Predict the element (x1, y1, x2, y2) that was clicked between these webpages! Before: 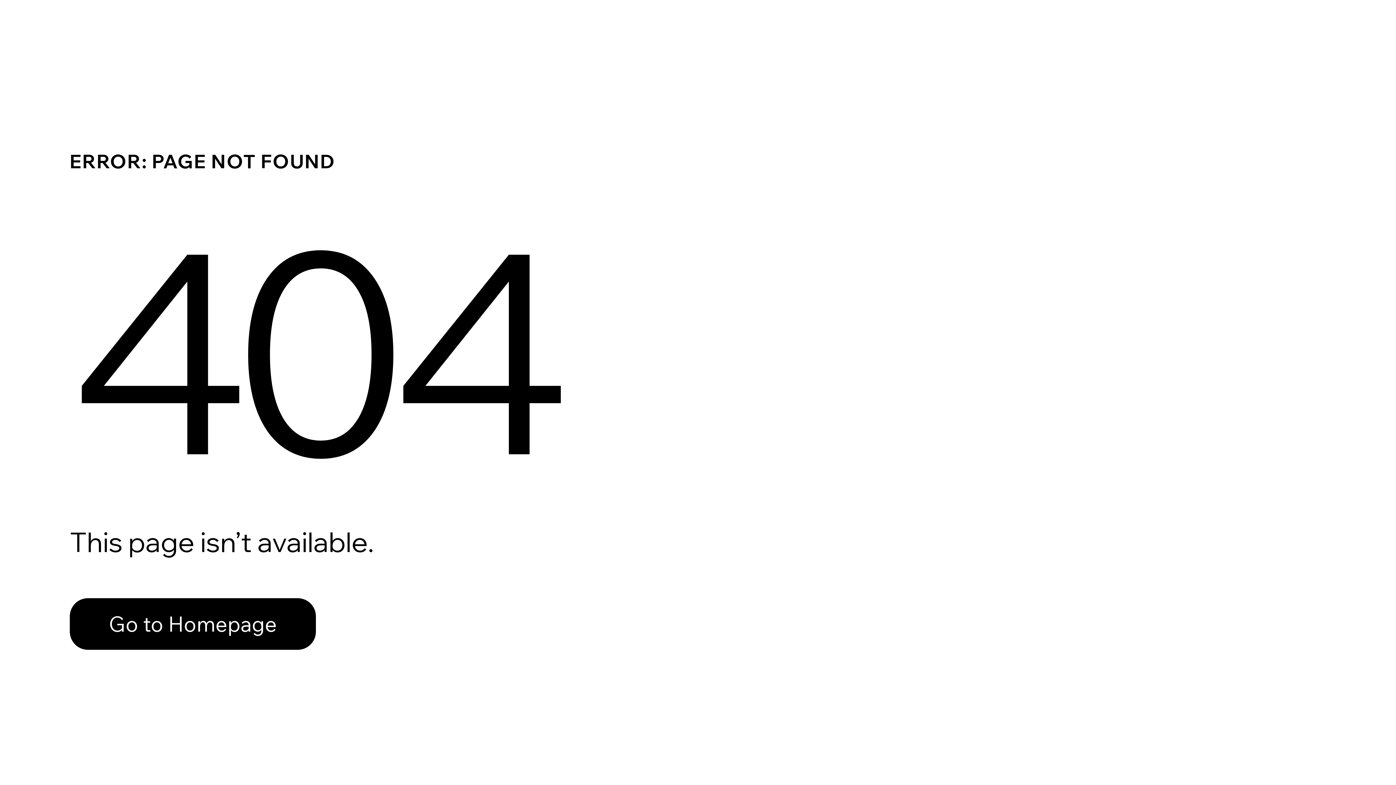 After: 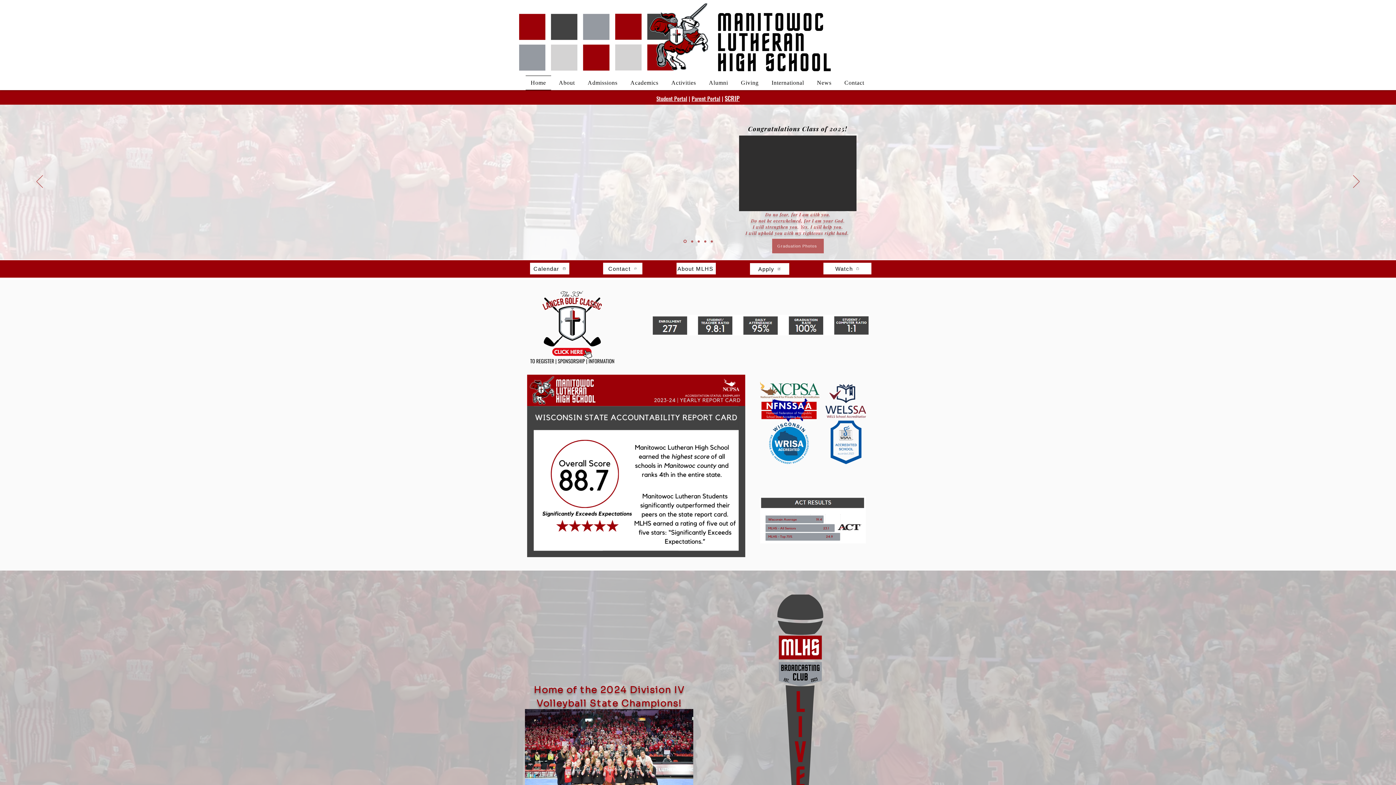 Action: label: Go to Homepage bbox: (69, 582, 768, 659)